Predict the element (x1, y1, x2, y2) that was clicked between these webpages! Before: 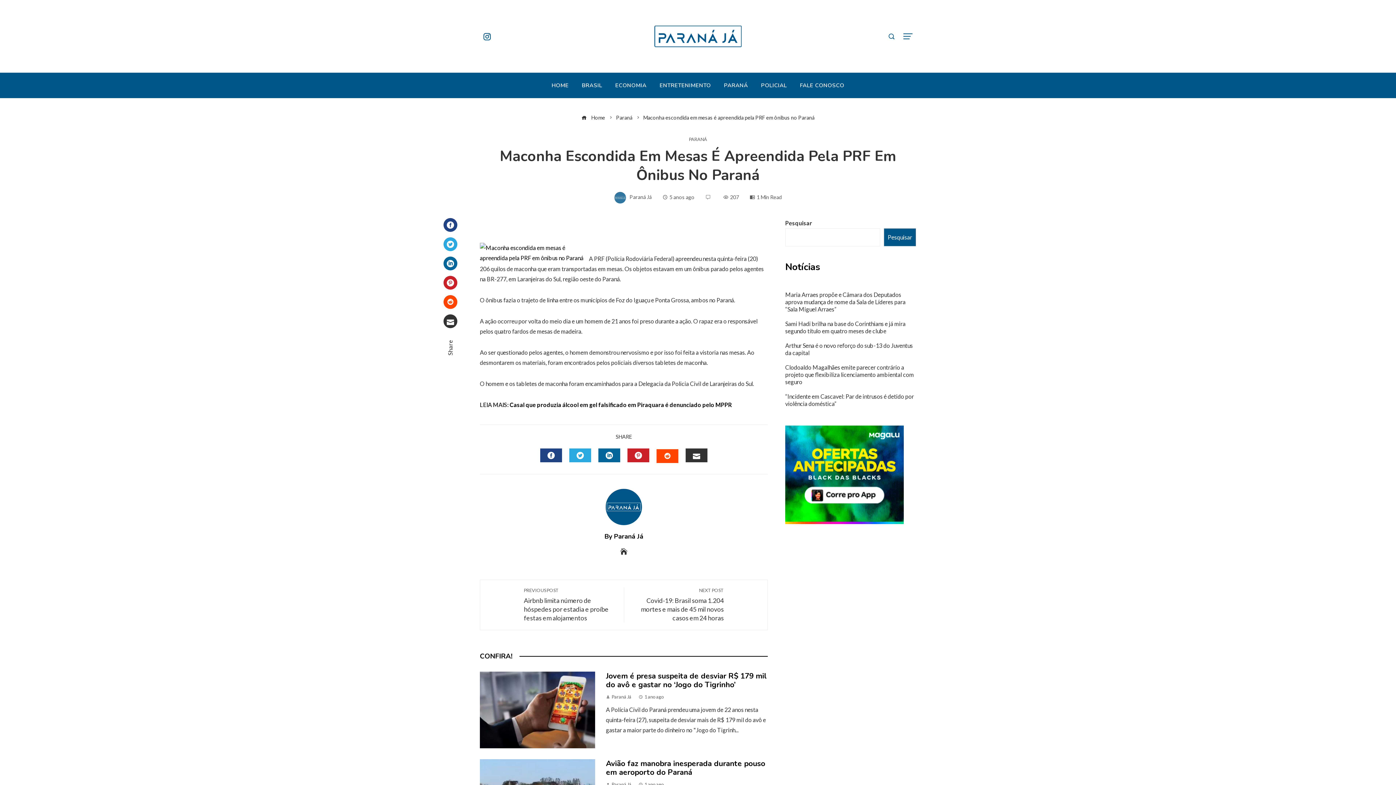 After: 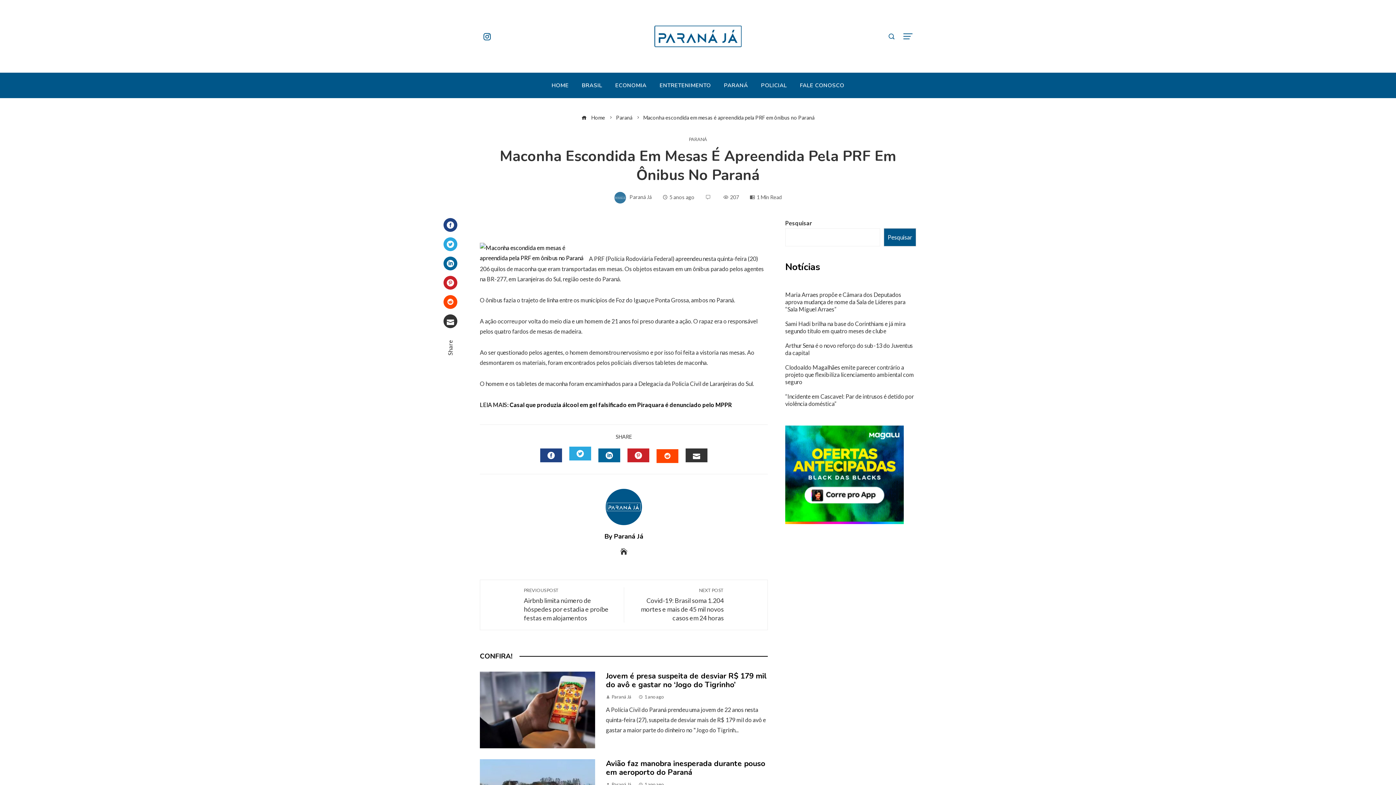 Action: bbox: (569, 448, 591, 462) label: TWITTER